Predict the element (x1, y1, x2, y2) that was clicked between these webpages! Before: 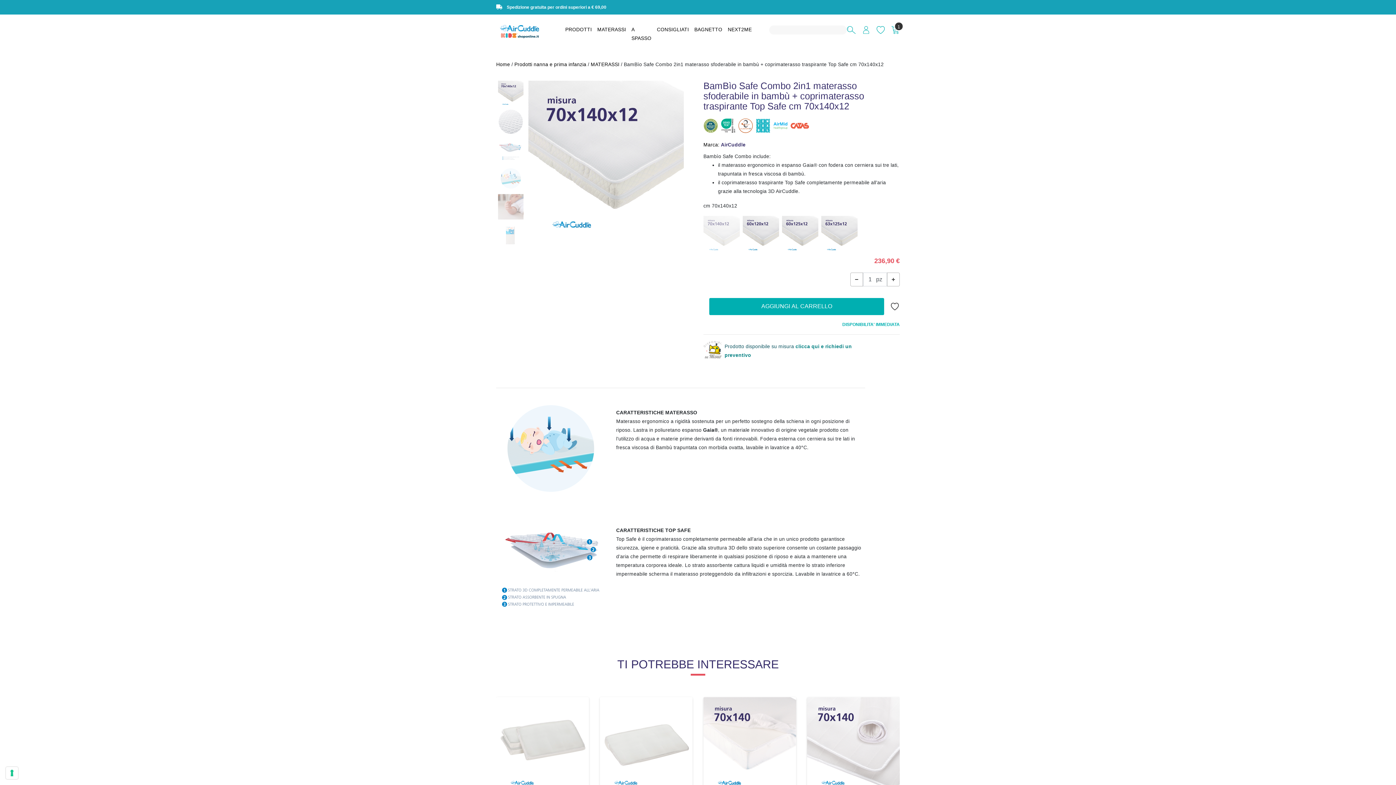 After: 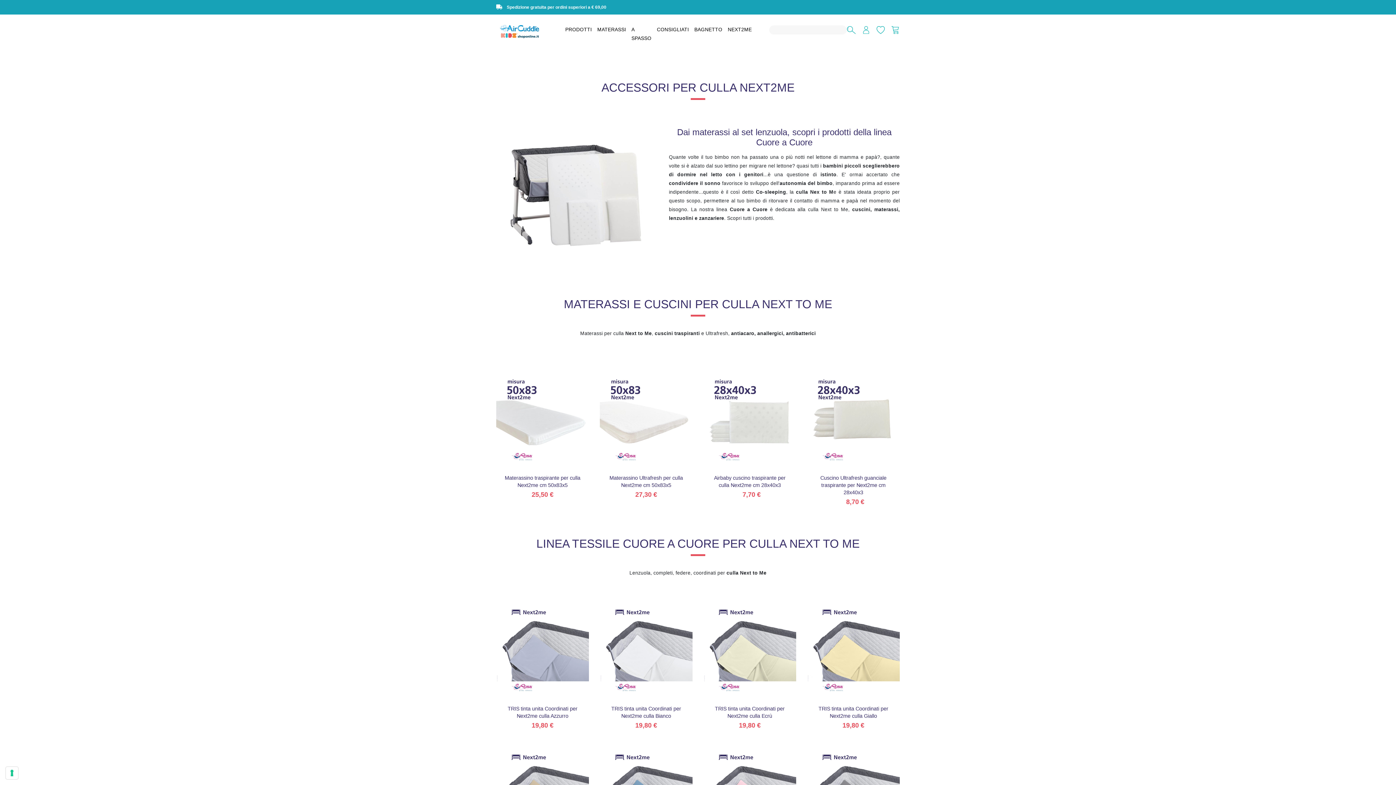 Action: bbox: (728, 25, 752, 34) label: NEXT2ME